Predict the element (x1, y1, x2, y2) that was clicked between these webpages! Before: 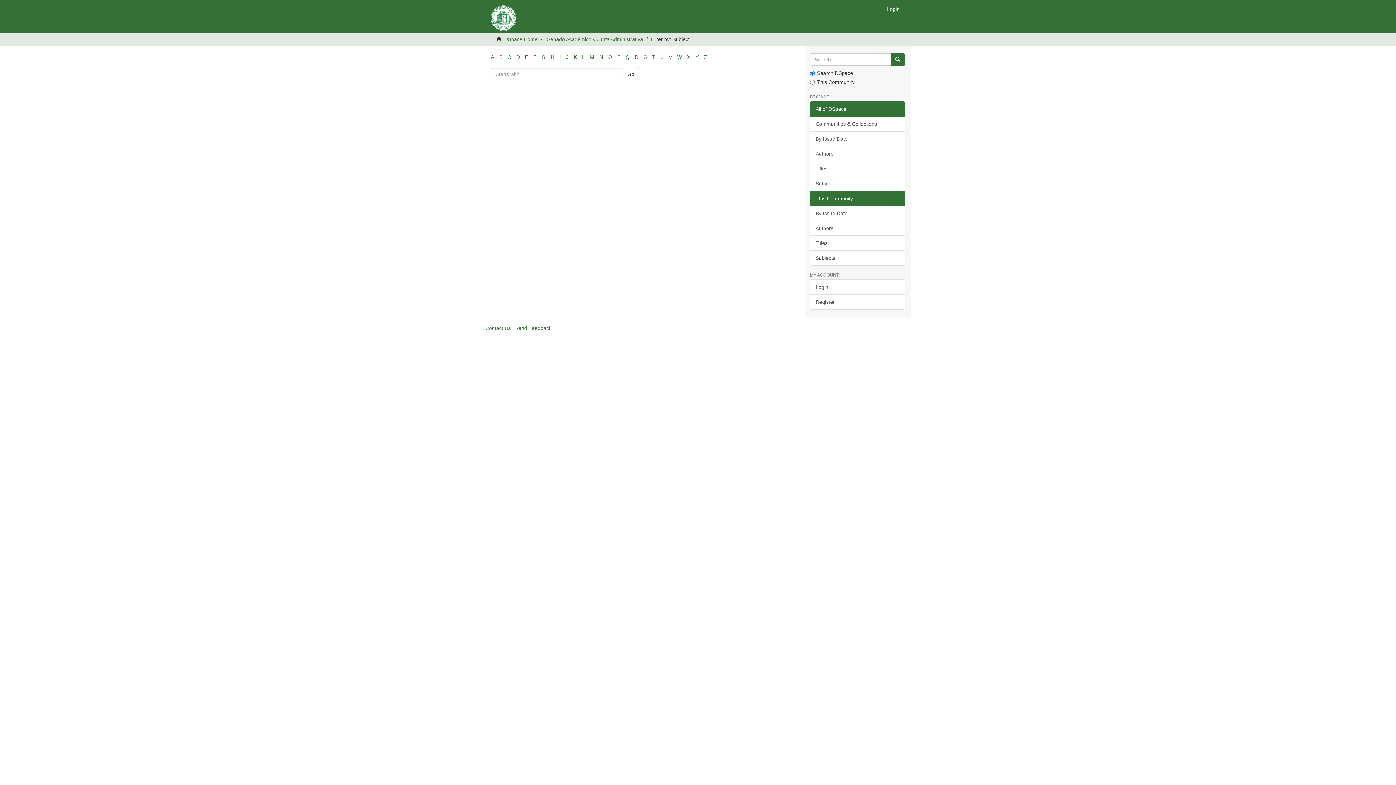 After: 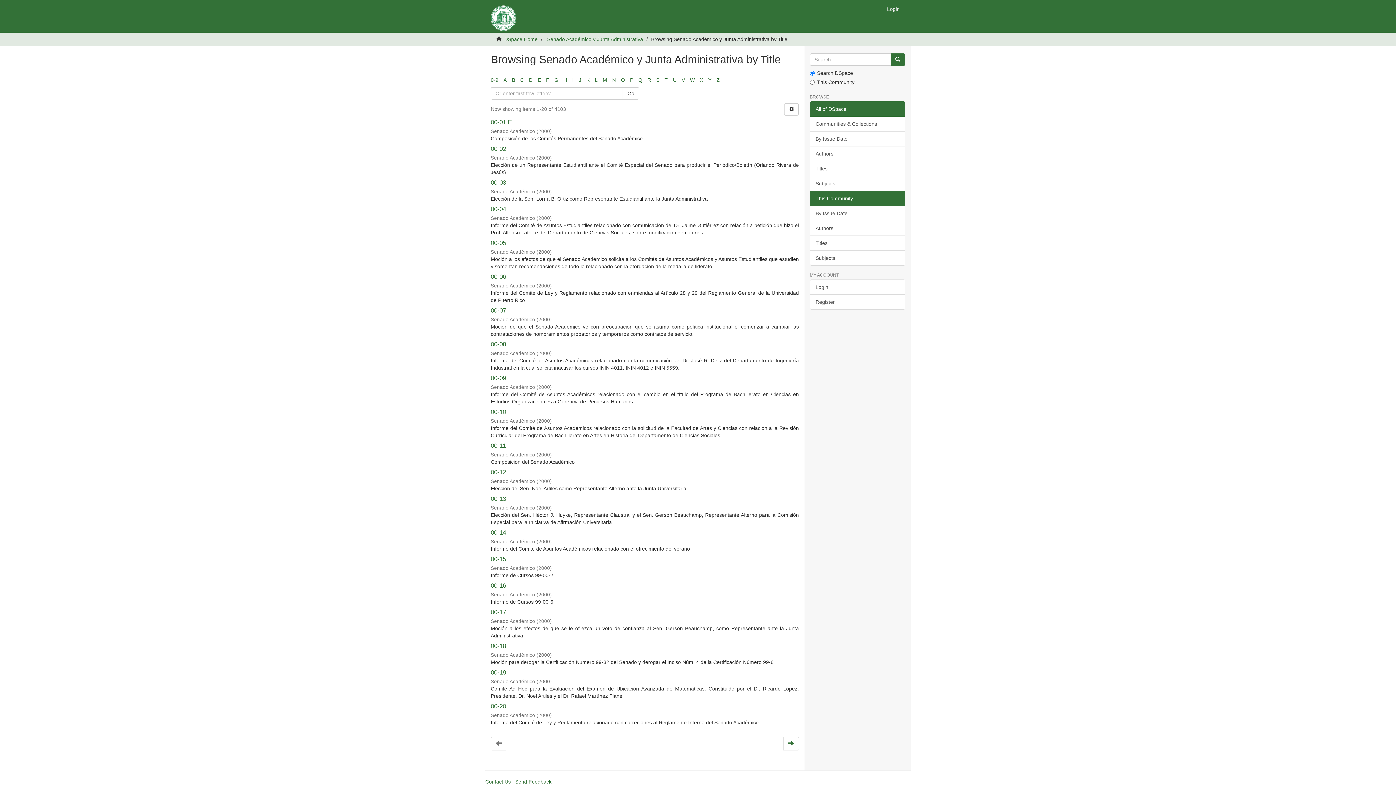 Action: bbox: (810, 235, 905, 250) label: Titles